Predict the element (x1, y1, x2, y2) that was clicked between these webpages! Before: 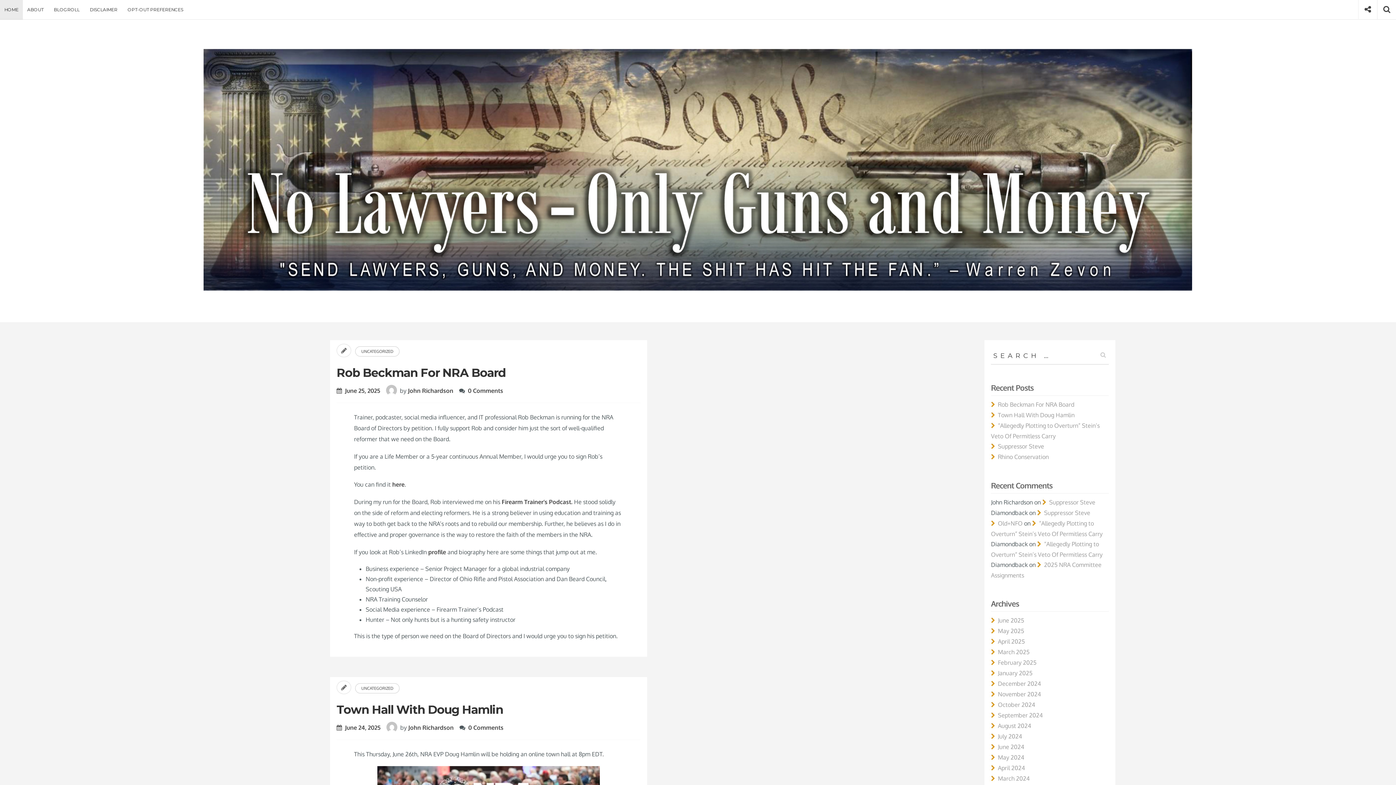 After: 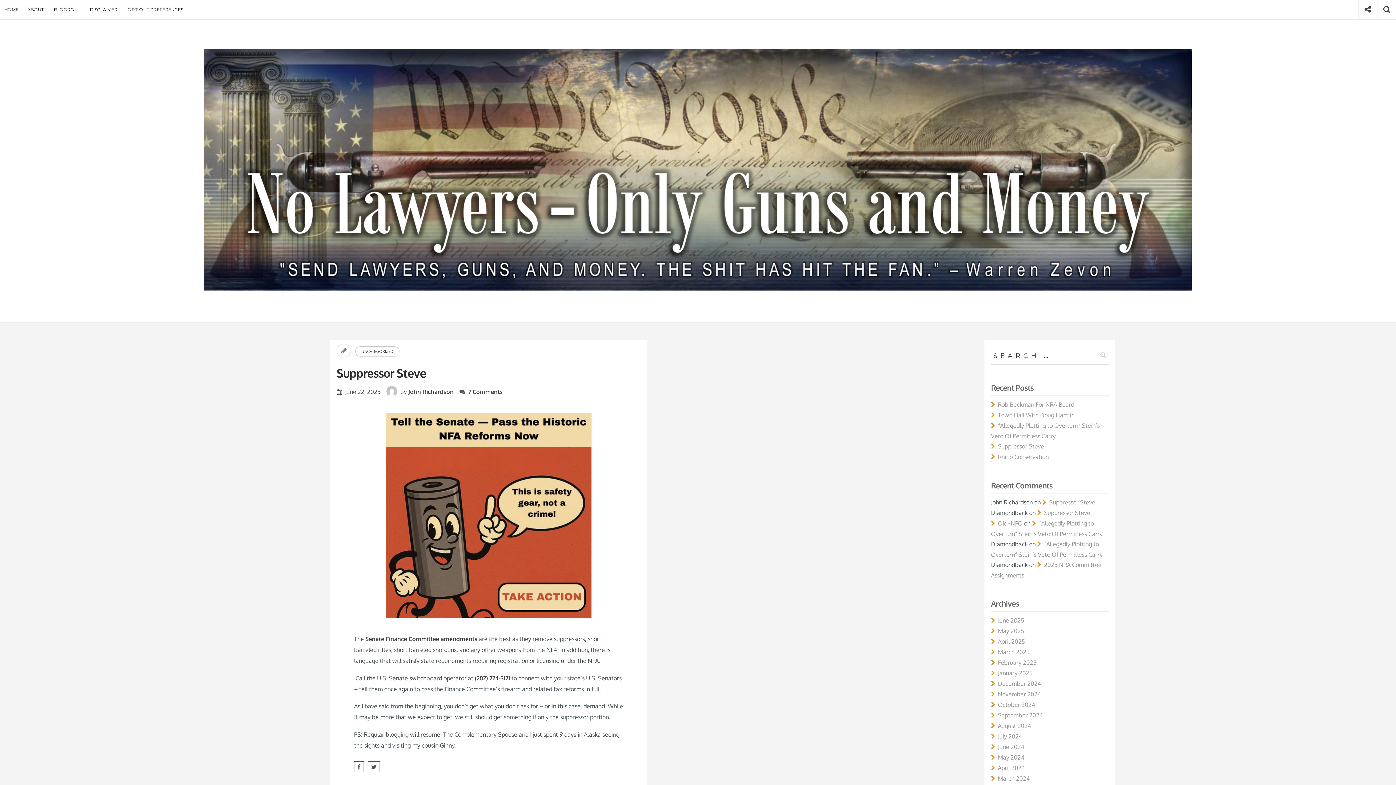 Action: bbox: (991, 442, 1044, 448) label: Suppressor Steve